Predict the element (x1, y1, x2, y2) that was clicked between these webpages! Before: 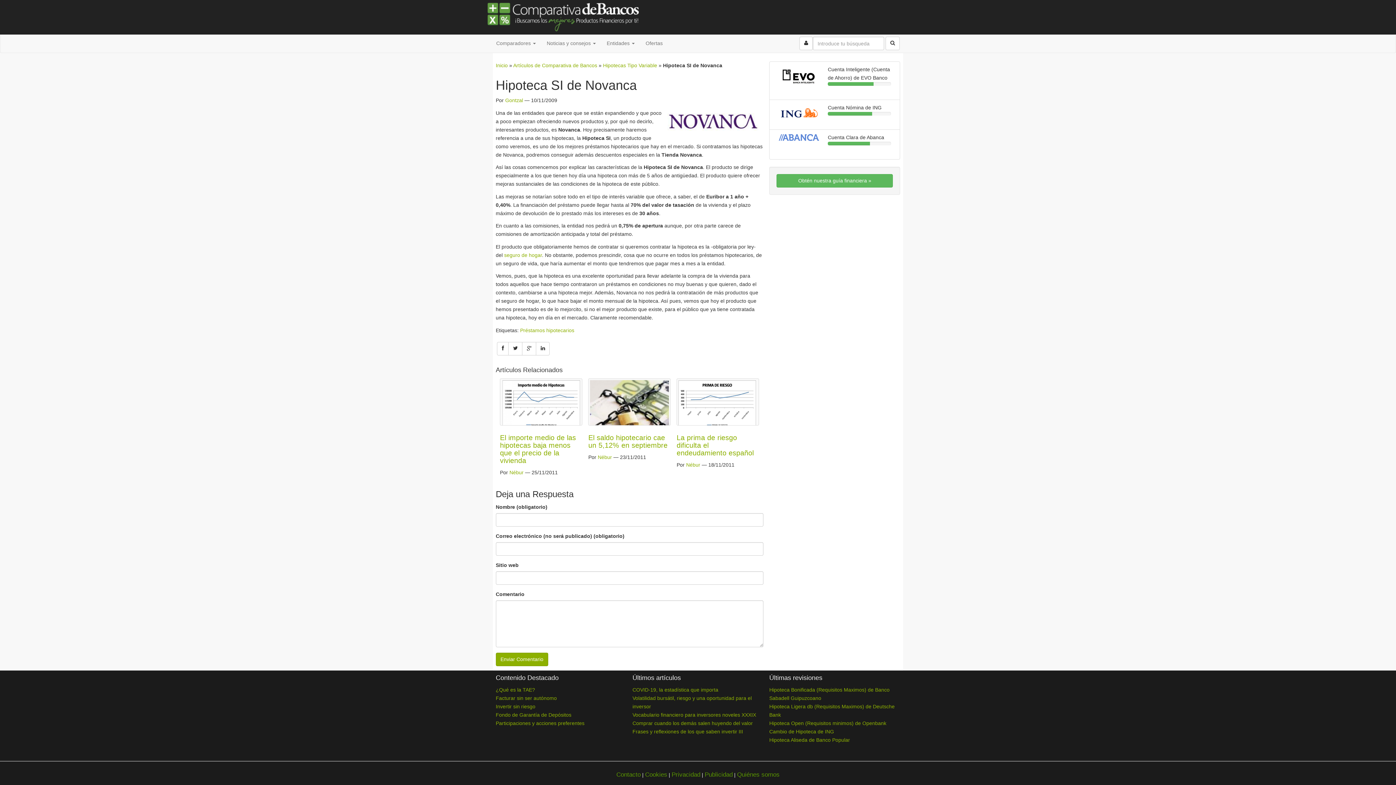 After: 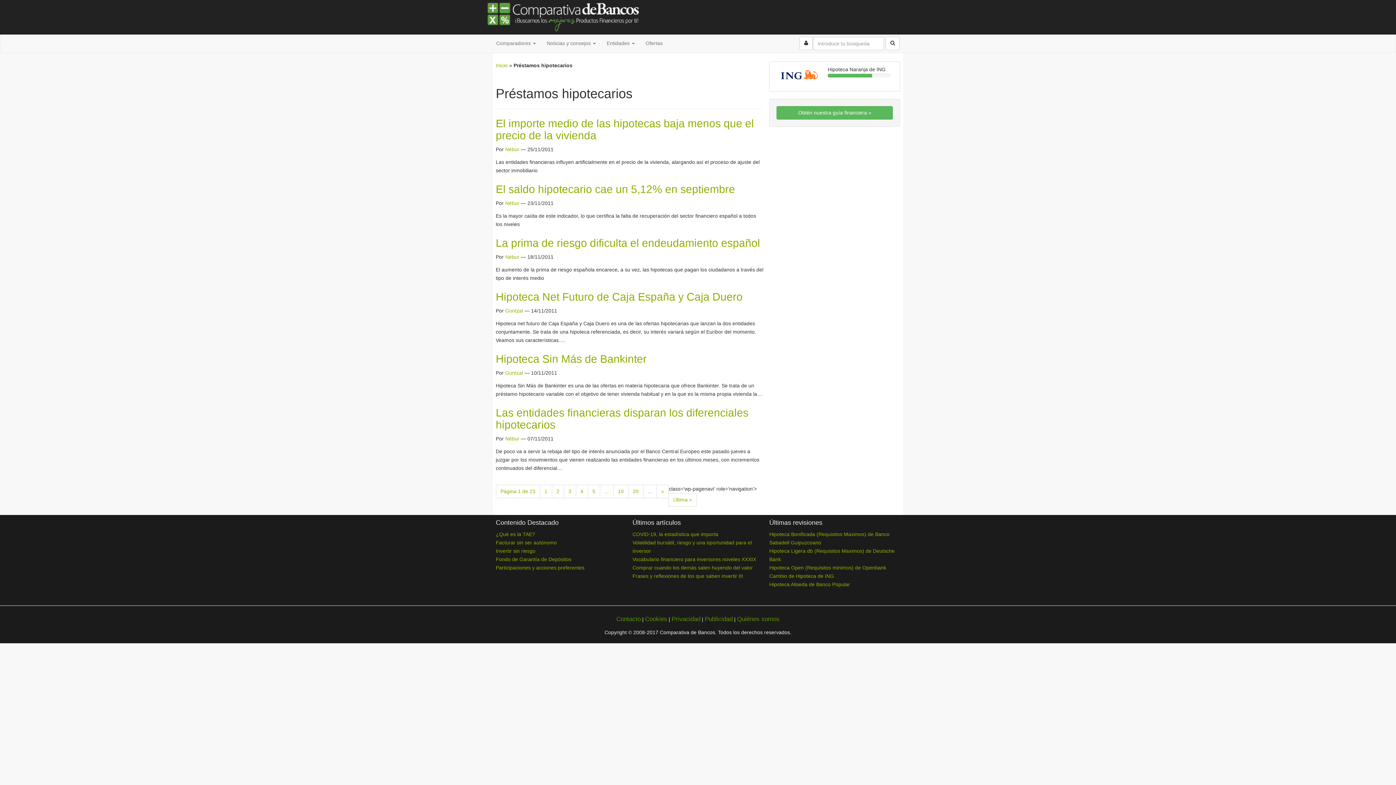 Action: bbox: (520, 327, 574, 333) label: Préstamos hipotecarios